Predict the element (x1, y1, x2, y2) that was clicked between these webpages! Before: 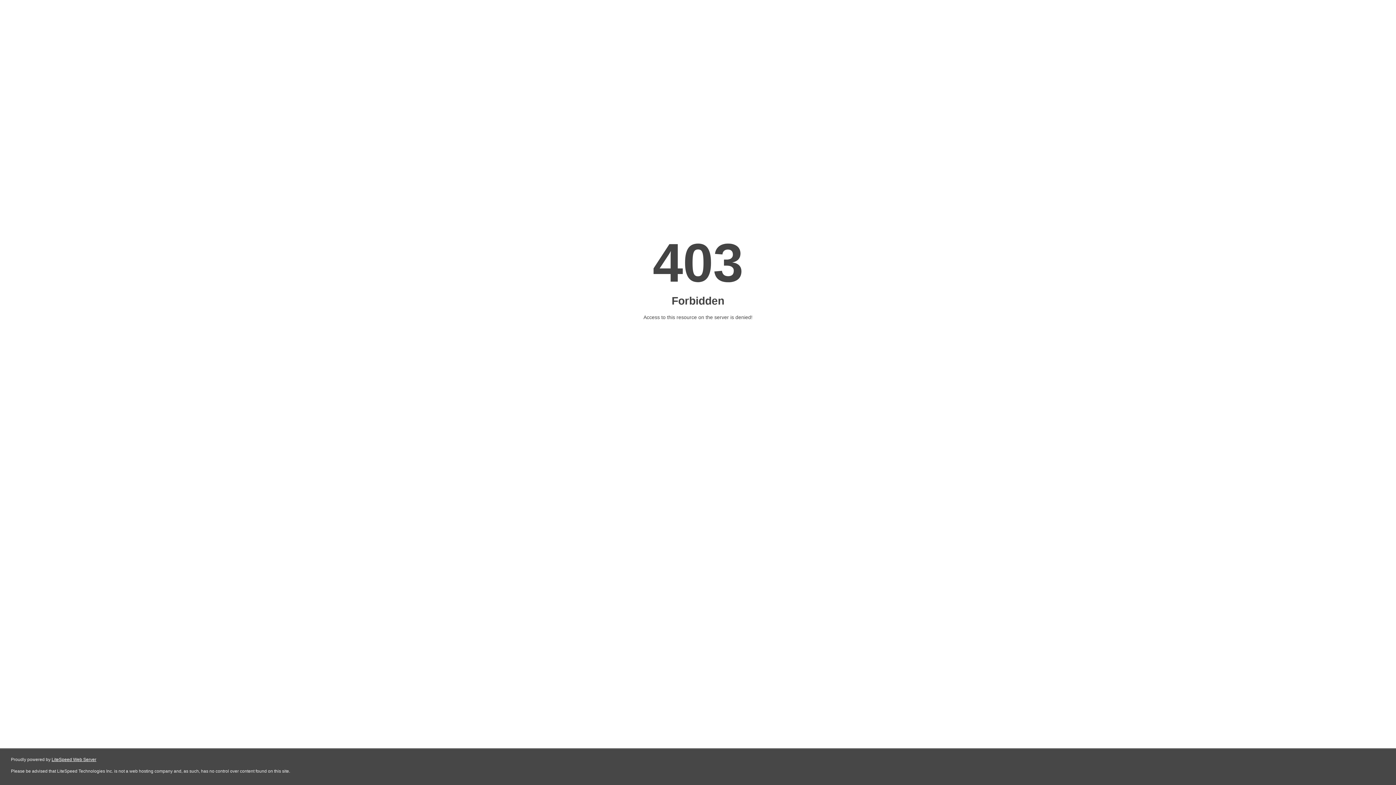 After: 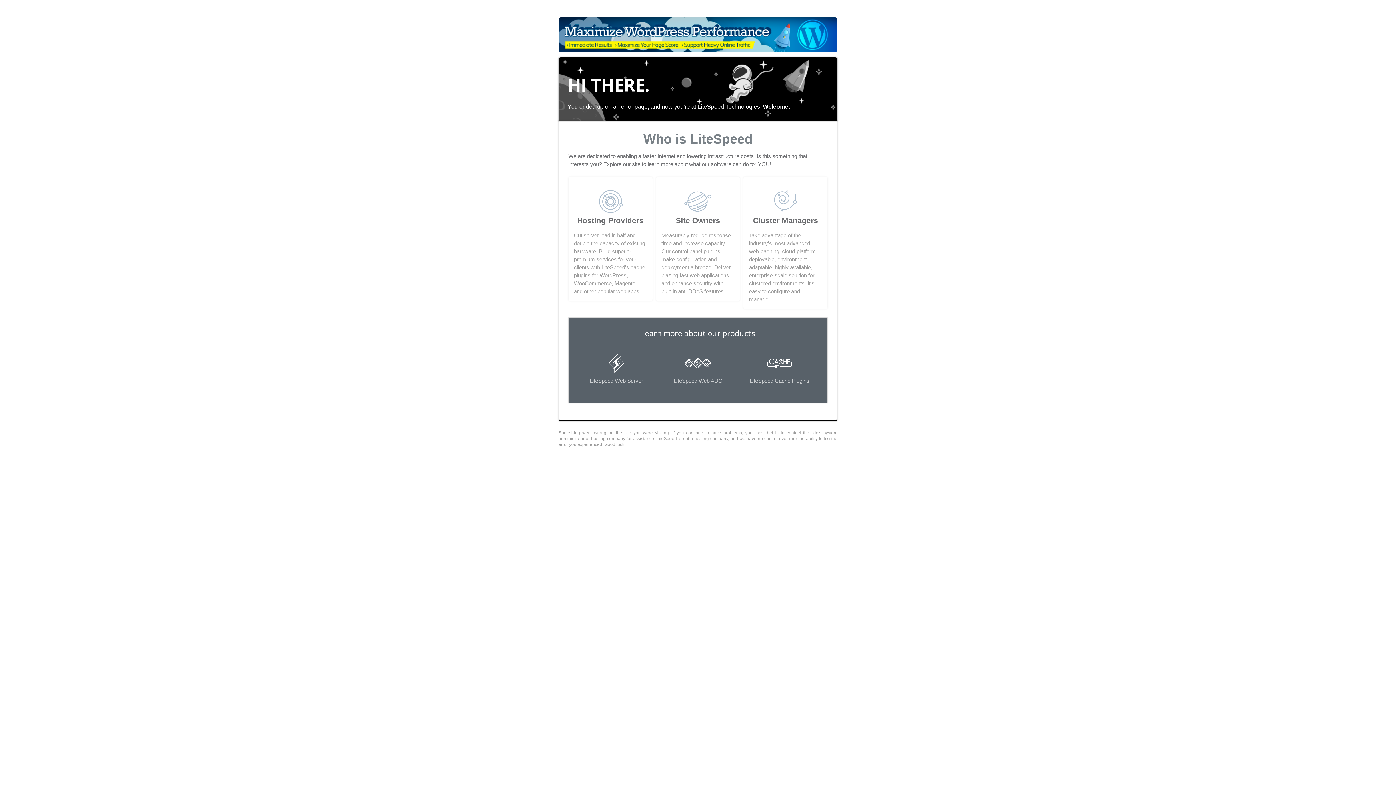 Action: label: LiteSpeed Web Server bbox: (51, 757, 96, 762)